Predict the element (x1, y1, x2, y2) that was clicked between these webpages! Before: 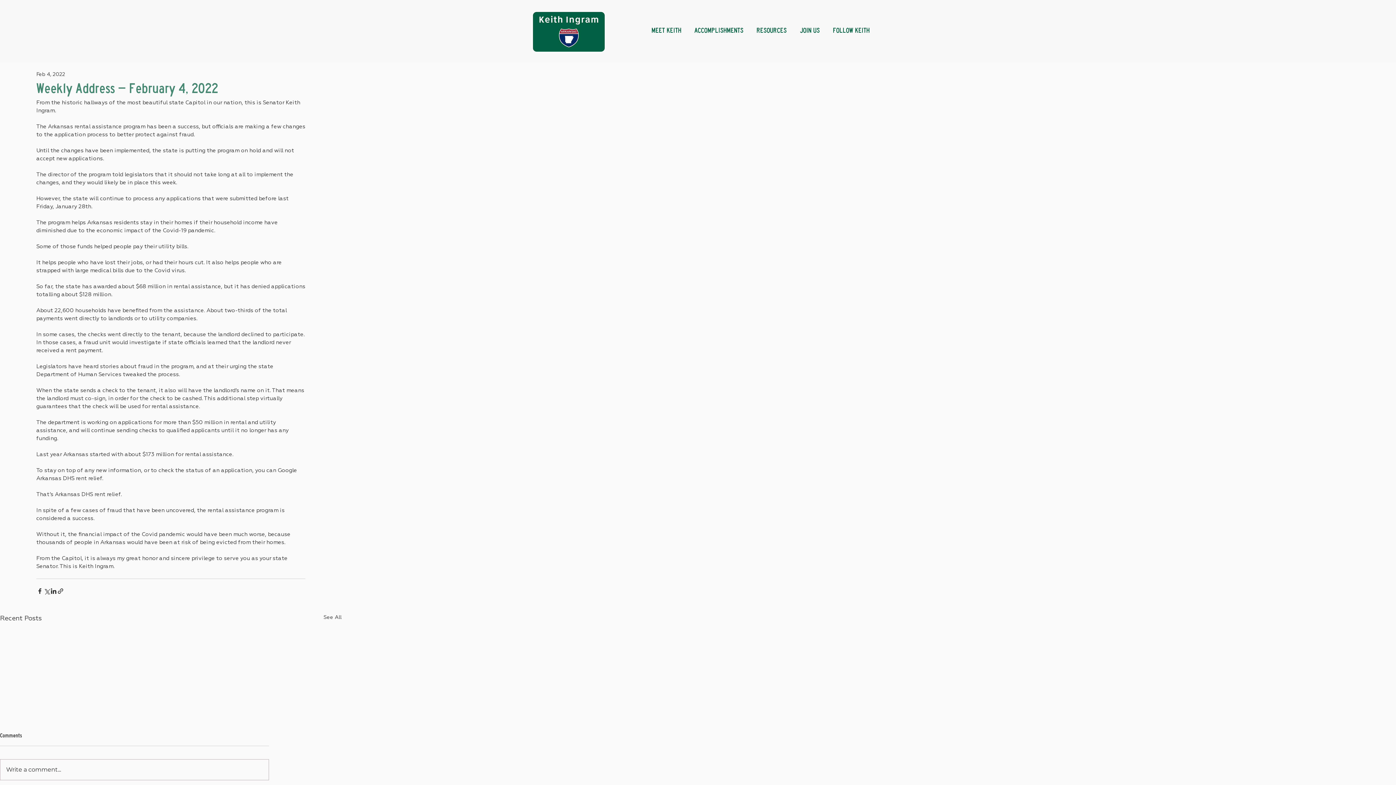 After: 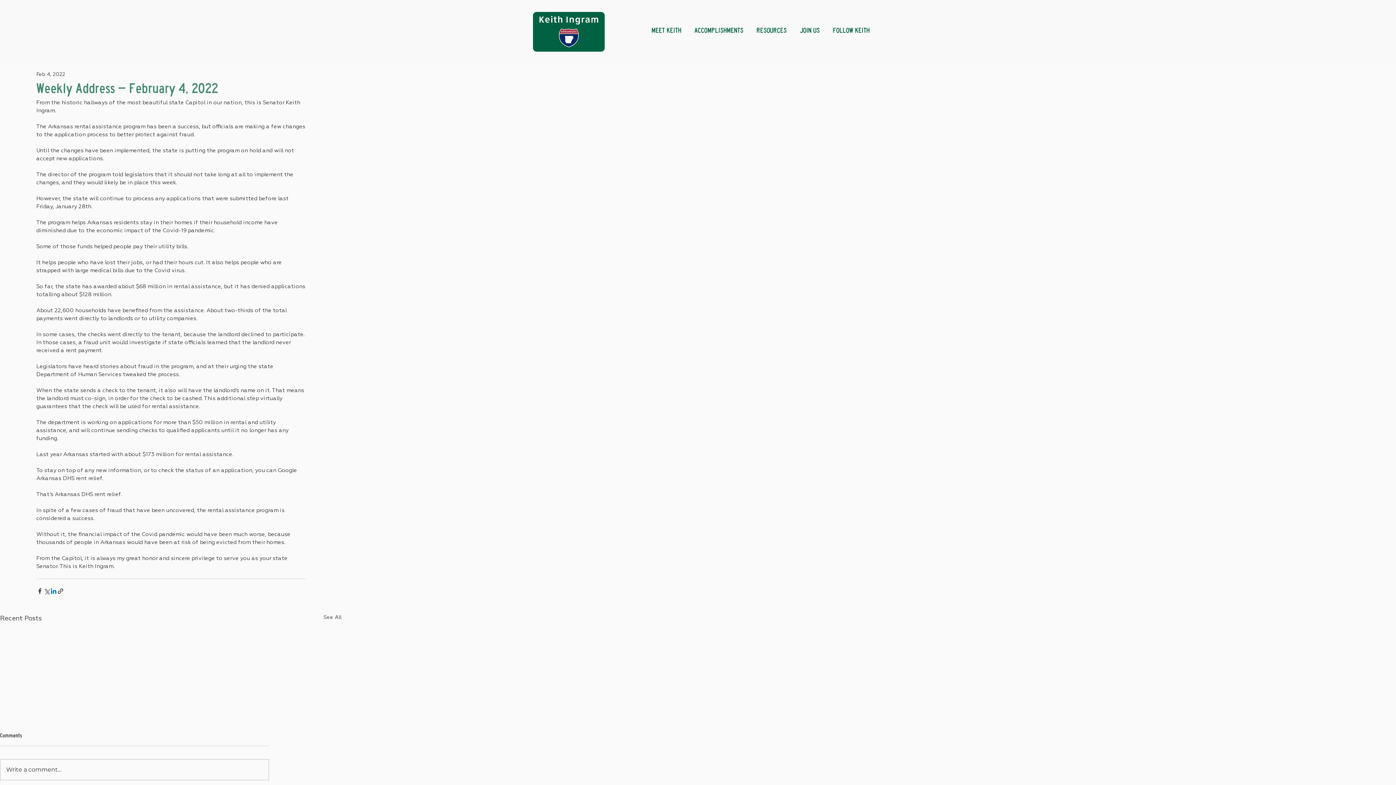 Action: label: Share via LinkedIn bbox: (50, 587, 57, 594)